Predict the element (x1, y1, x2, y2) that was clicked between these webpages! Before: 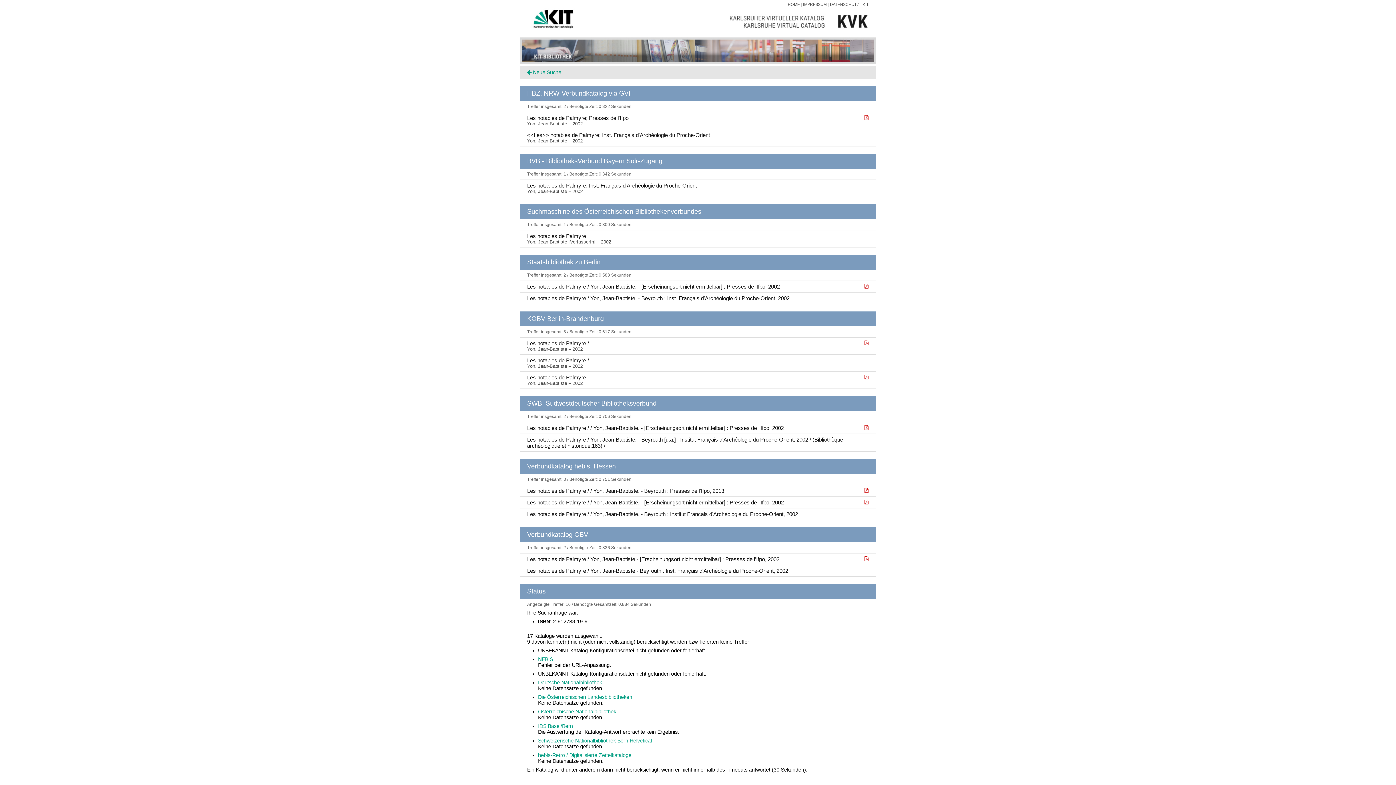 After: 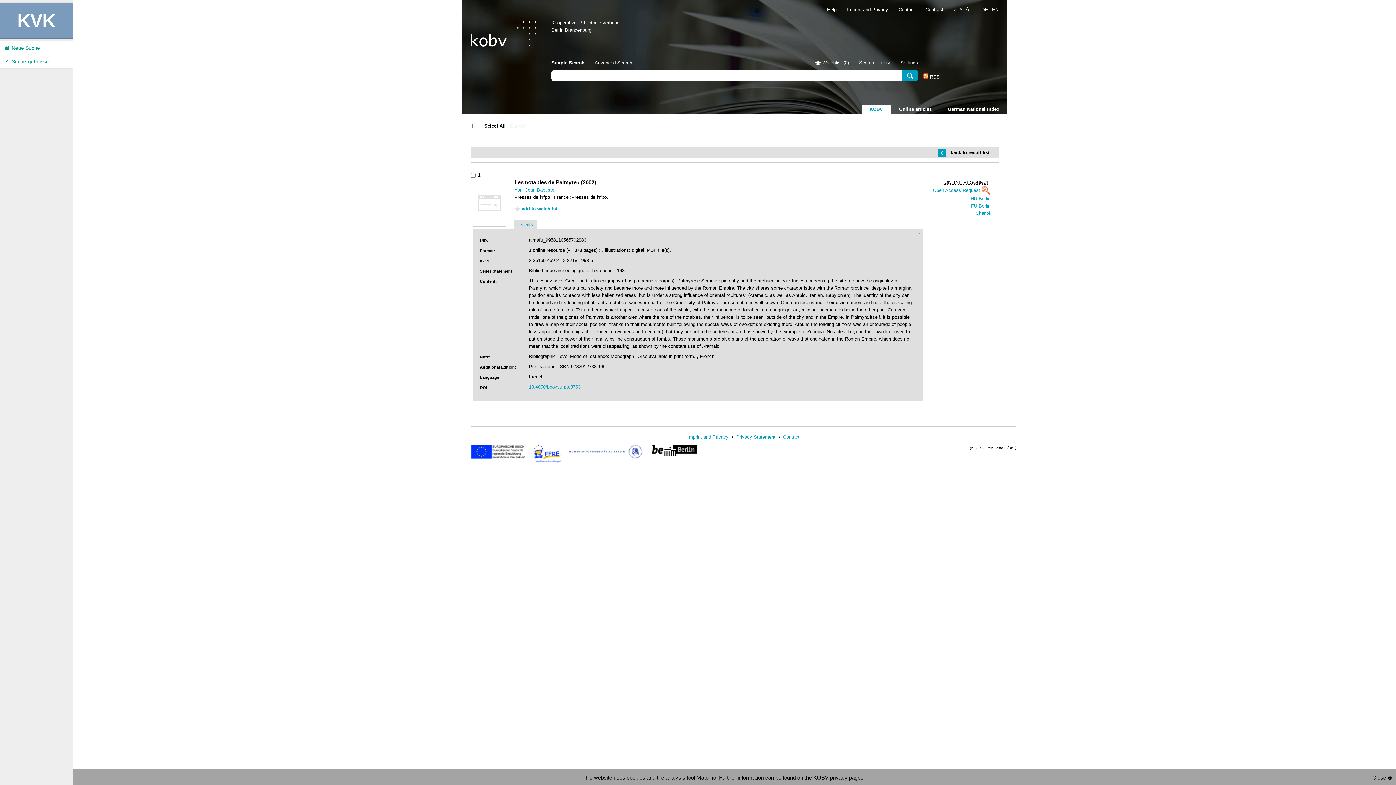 Action: bbox: (527, 337, 869, 354) label: Les notables de Palmyre / 
Yon, Jean-Baptiste – 2002